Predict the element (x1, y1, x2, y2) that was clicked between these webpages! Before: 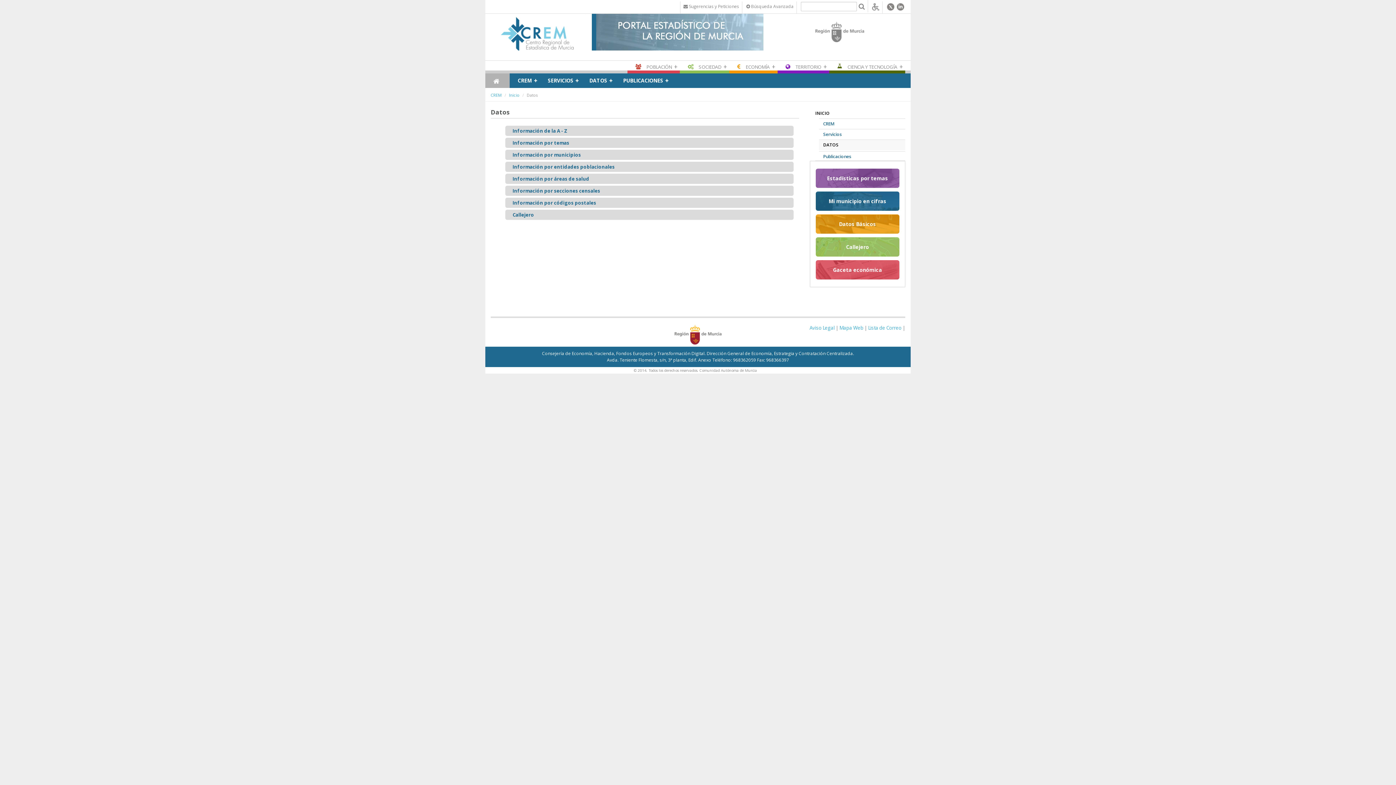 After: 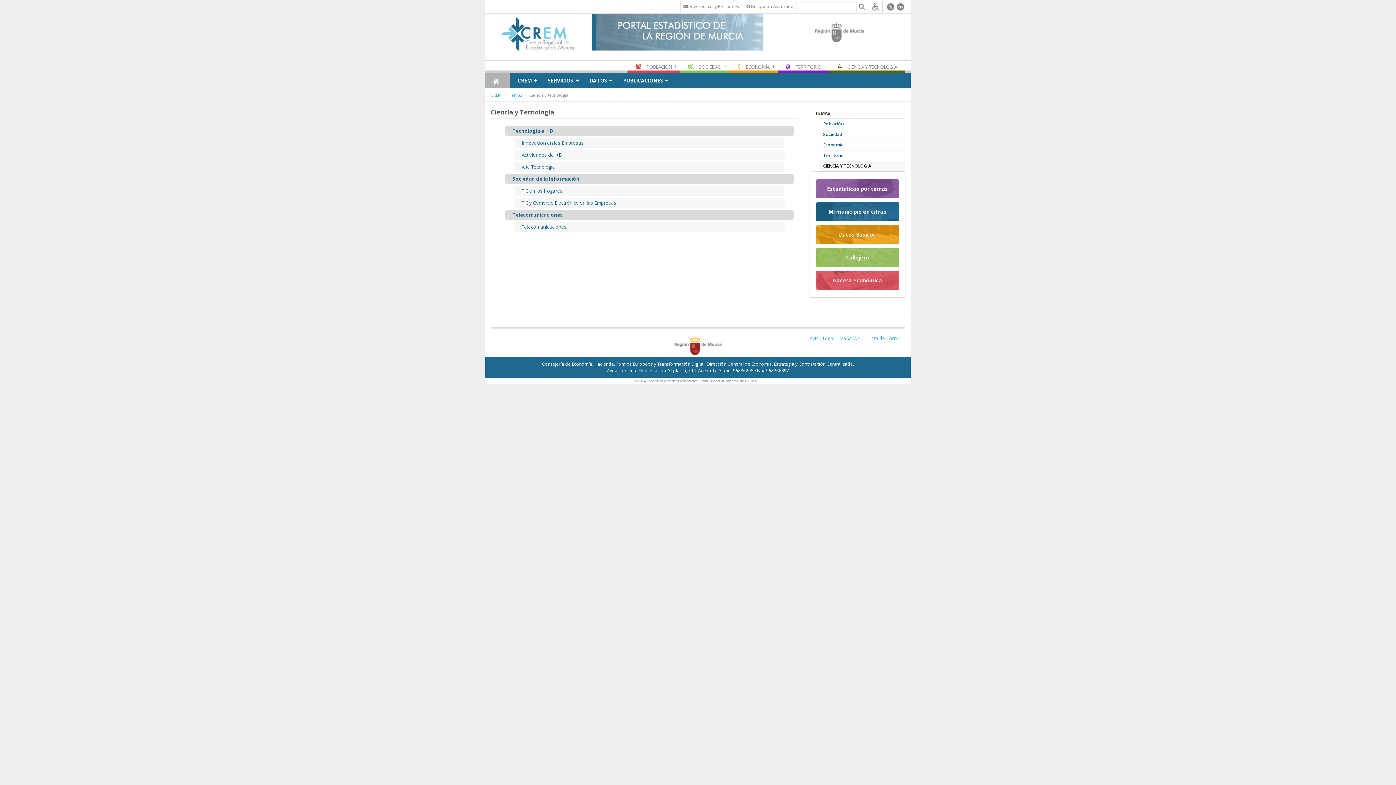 Action: bbox: (829, 60, 905, 73) label: CIENCIA Y TECNOLOGÍA